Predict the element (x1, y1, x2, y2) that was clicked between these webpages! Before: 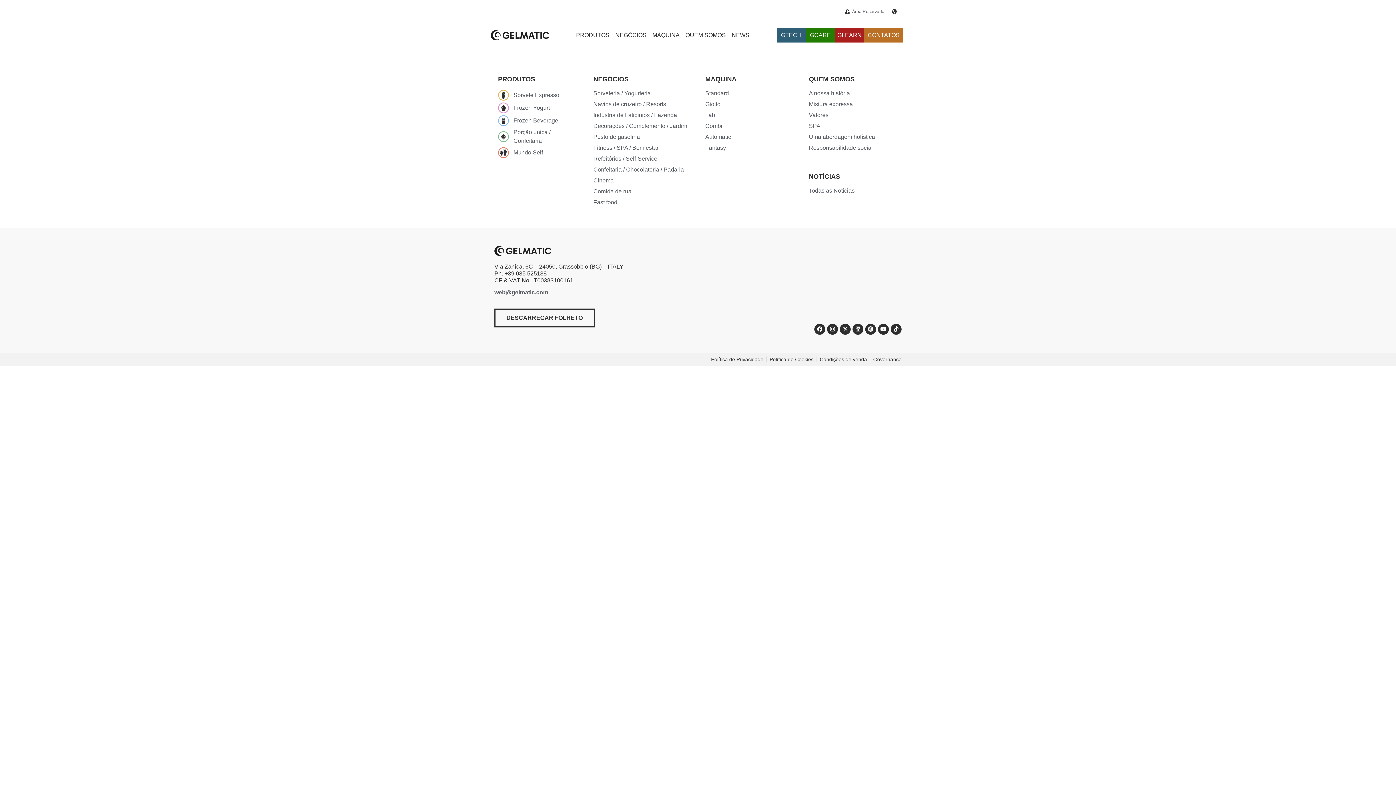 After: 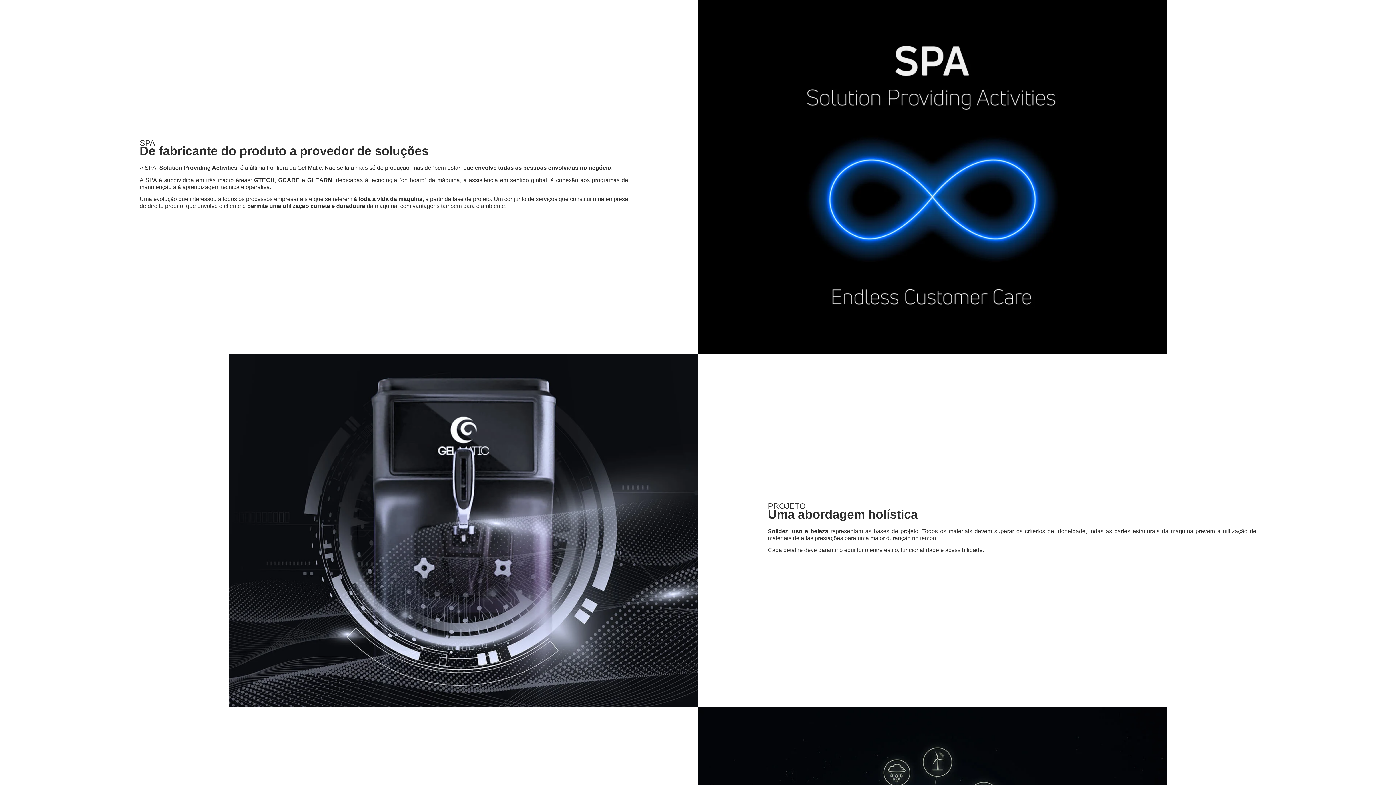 Action: label: SPA bbox: (809, 122, 898, 129)